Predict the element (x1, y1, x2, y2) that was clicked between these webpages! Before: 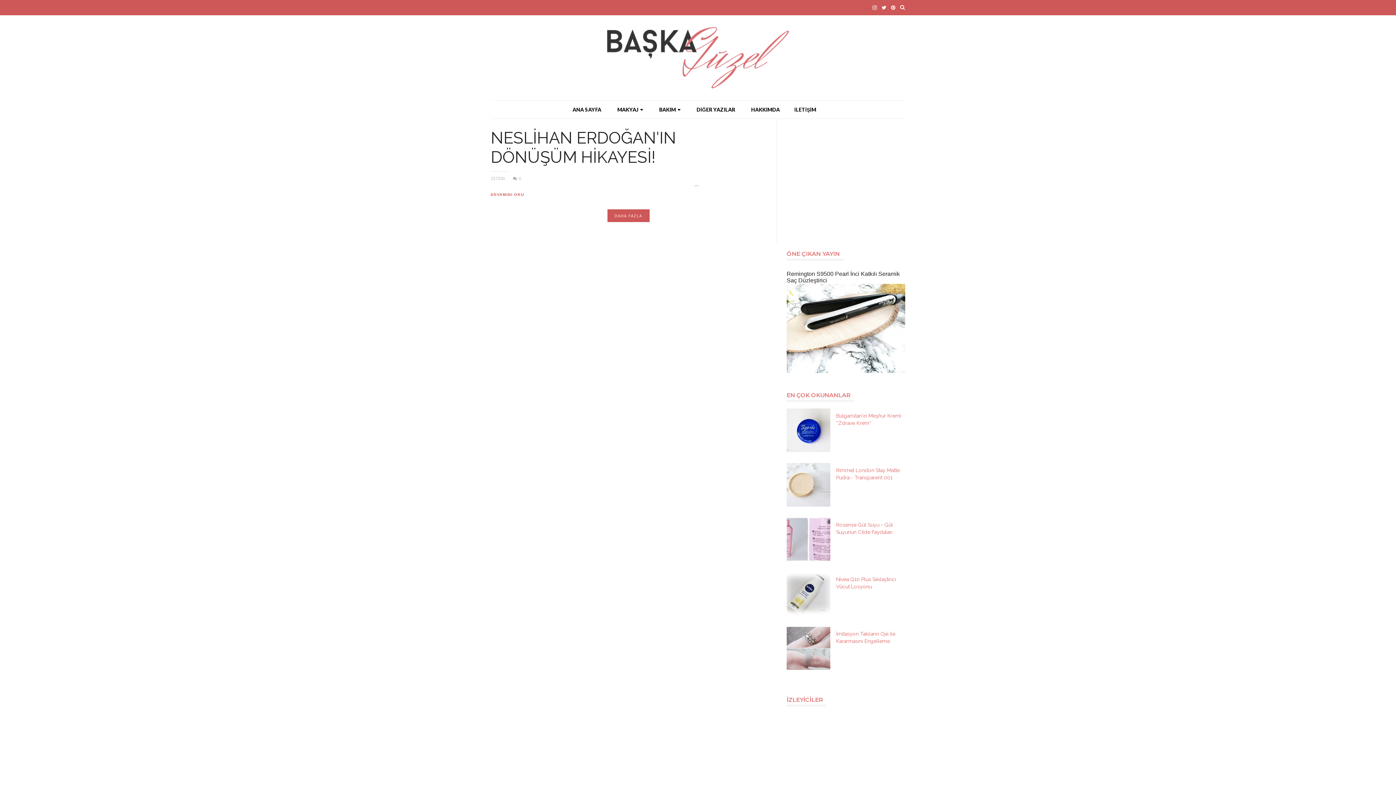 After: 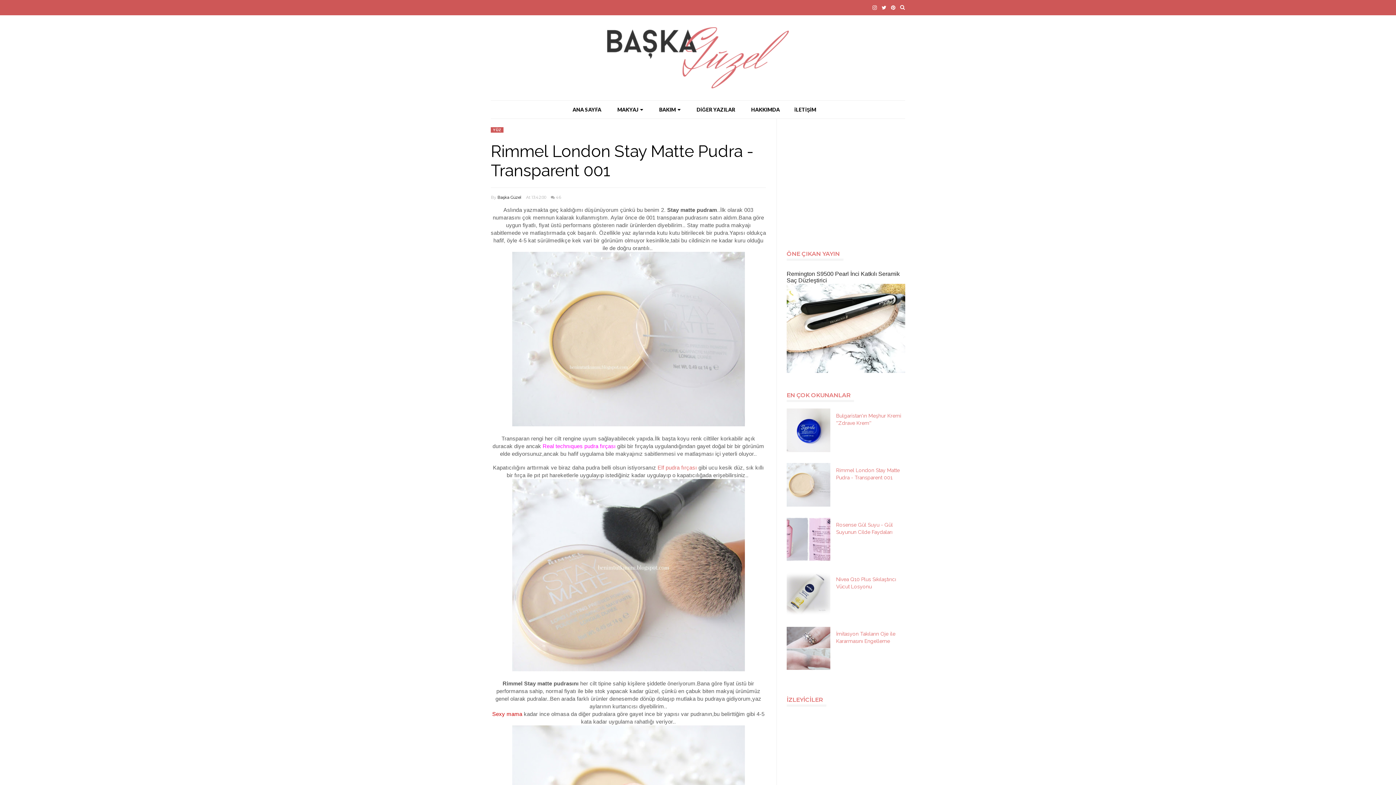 Action: bbox: (786, 501, 834, 508)